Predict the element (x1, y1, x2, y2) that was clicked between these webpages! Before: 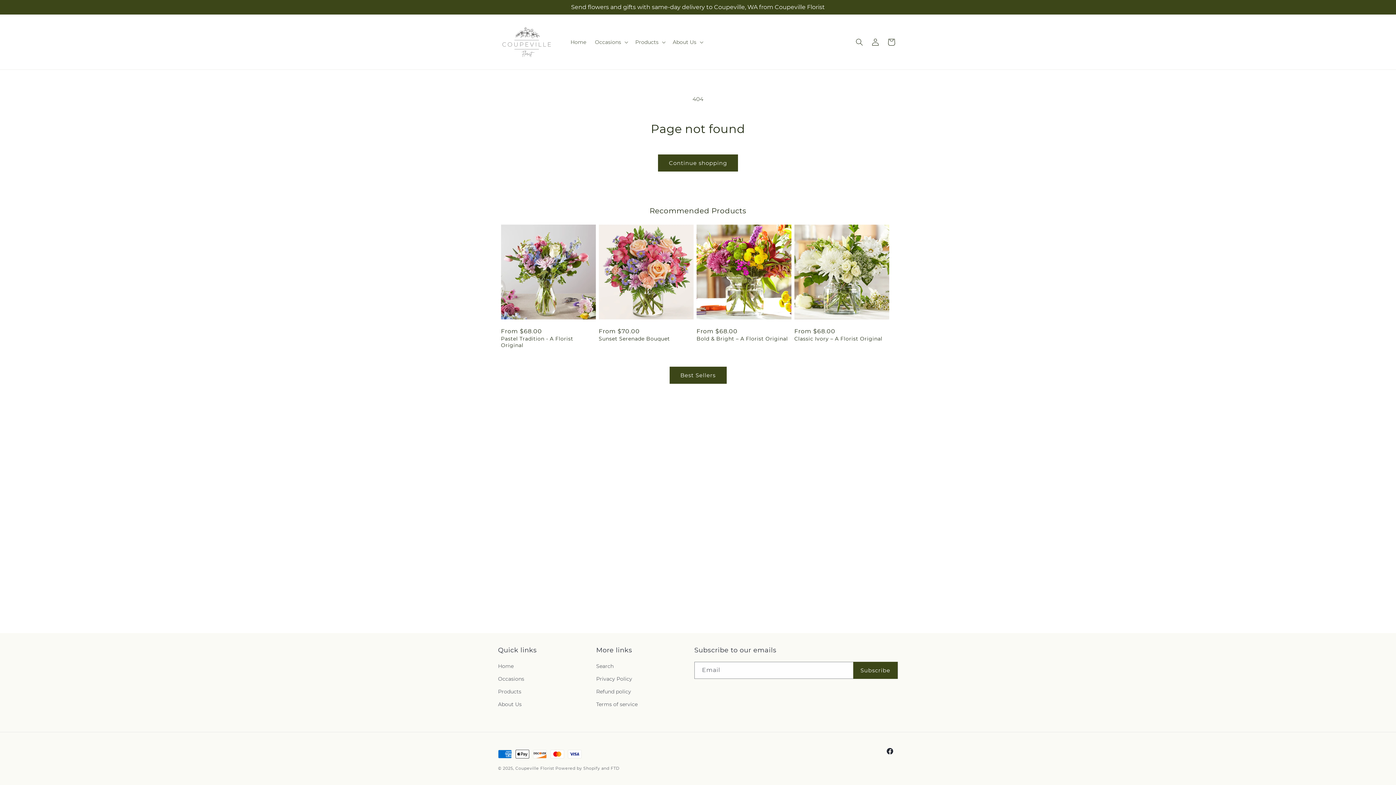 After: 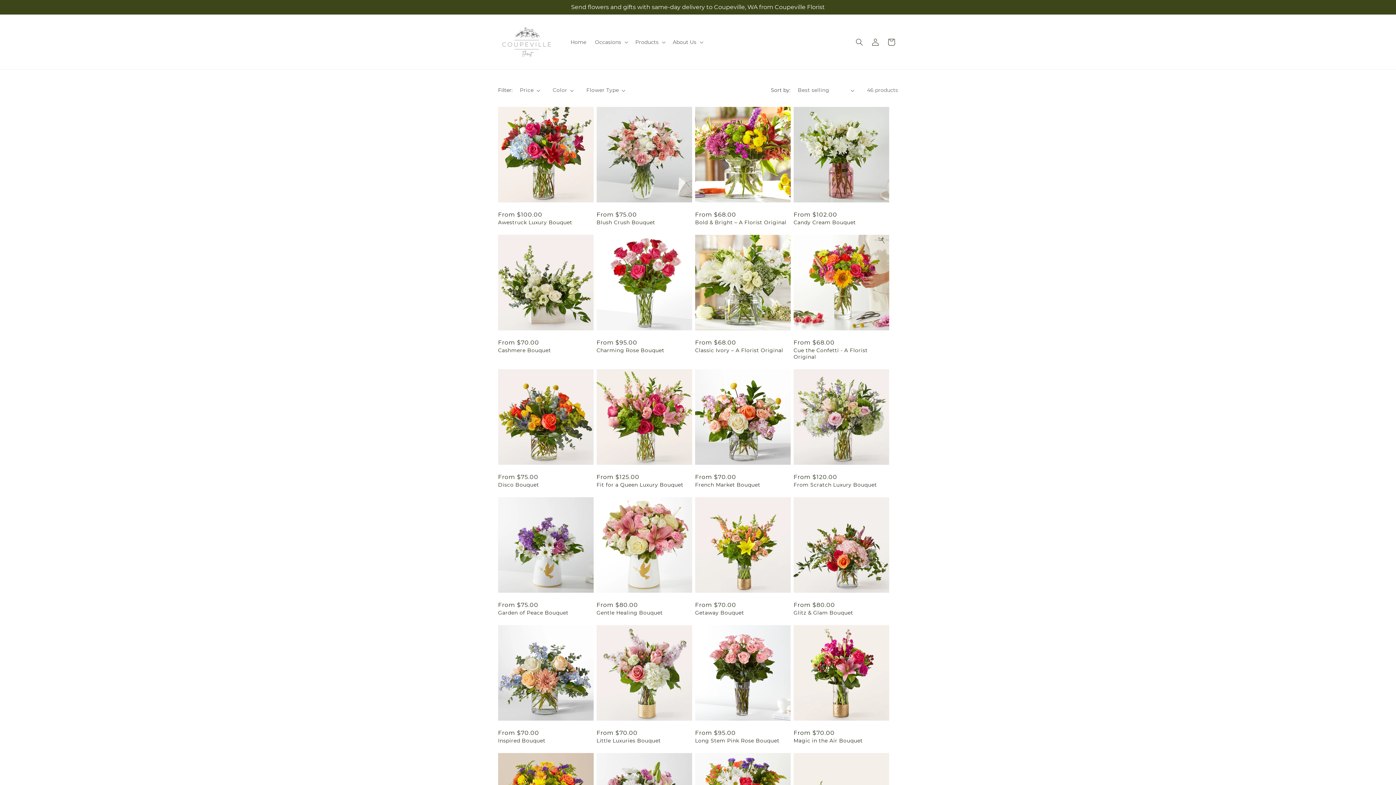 Action: label: Products bbox: (498, 685, 521, 698)